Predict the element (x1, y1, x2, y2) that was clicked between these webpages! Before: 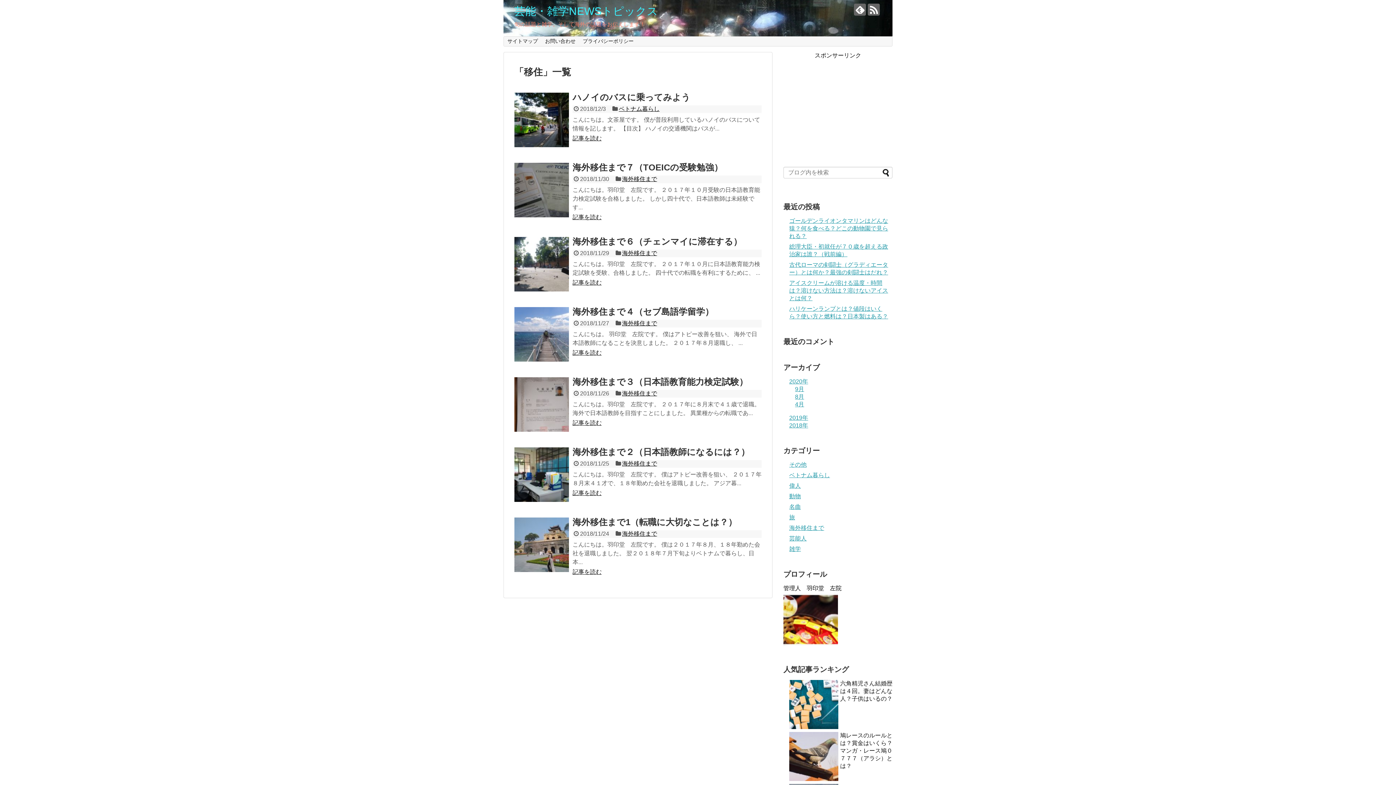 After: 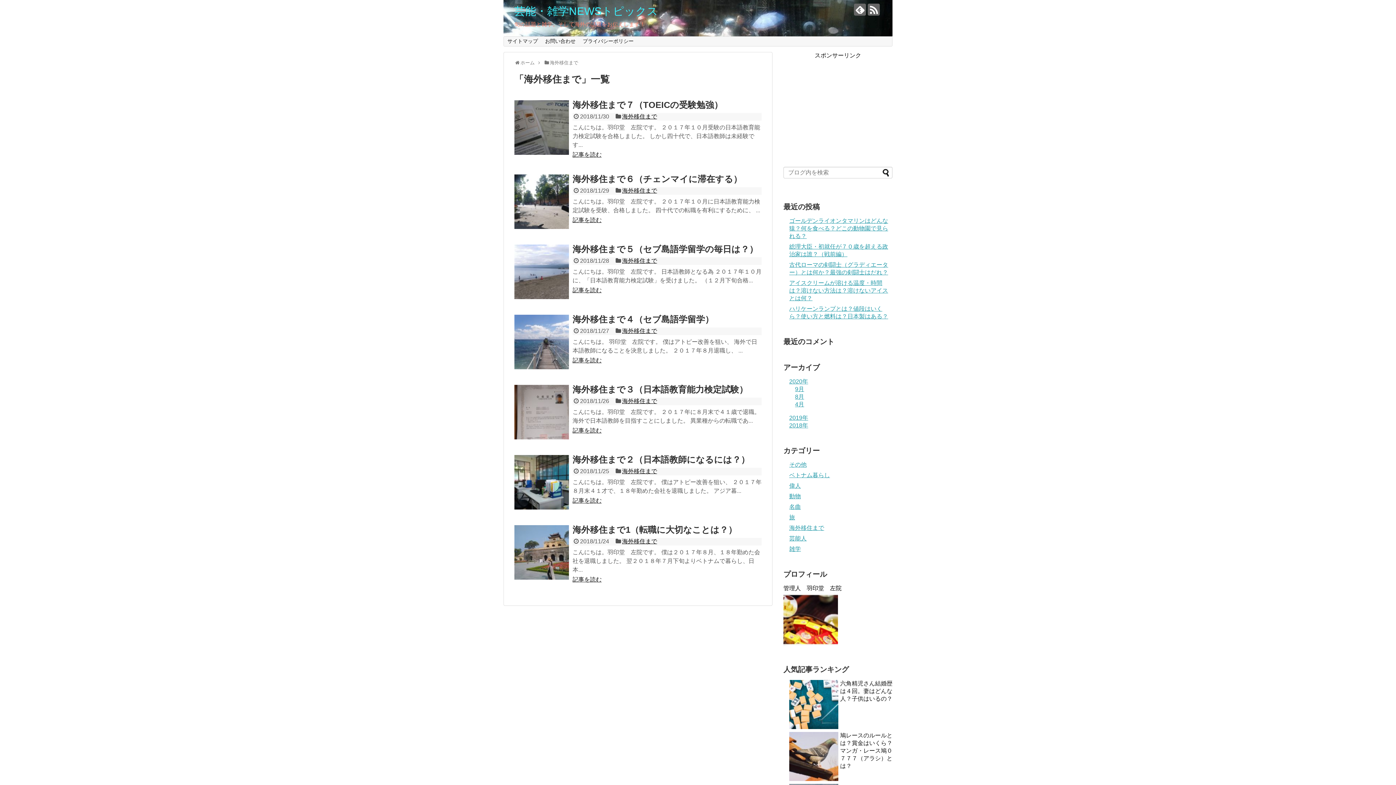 Action: label: 海外移住まで bbox: (622, 320, 657, 326)